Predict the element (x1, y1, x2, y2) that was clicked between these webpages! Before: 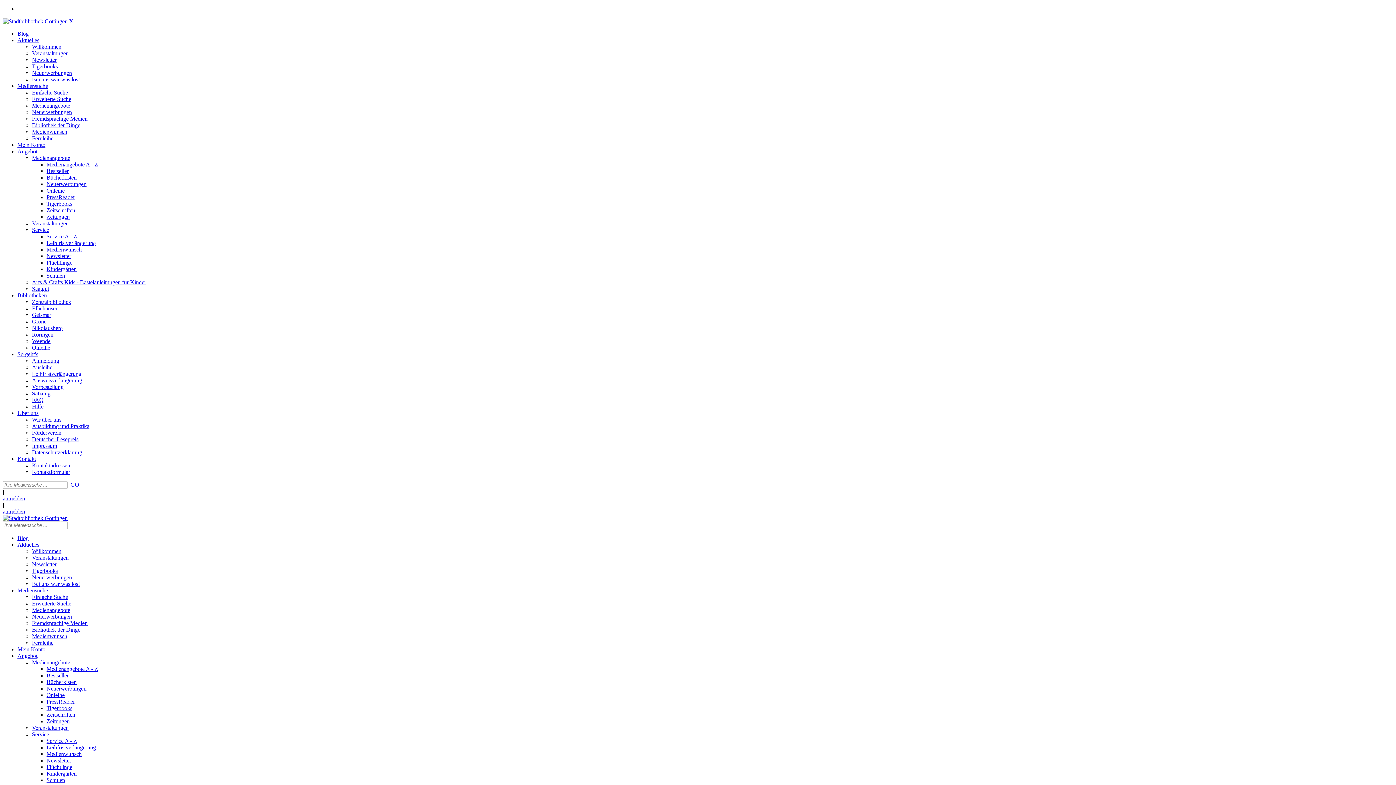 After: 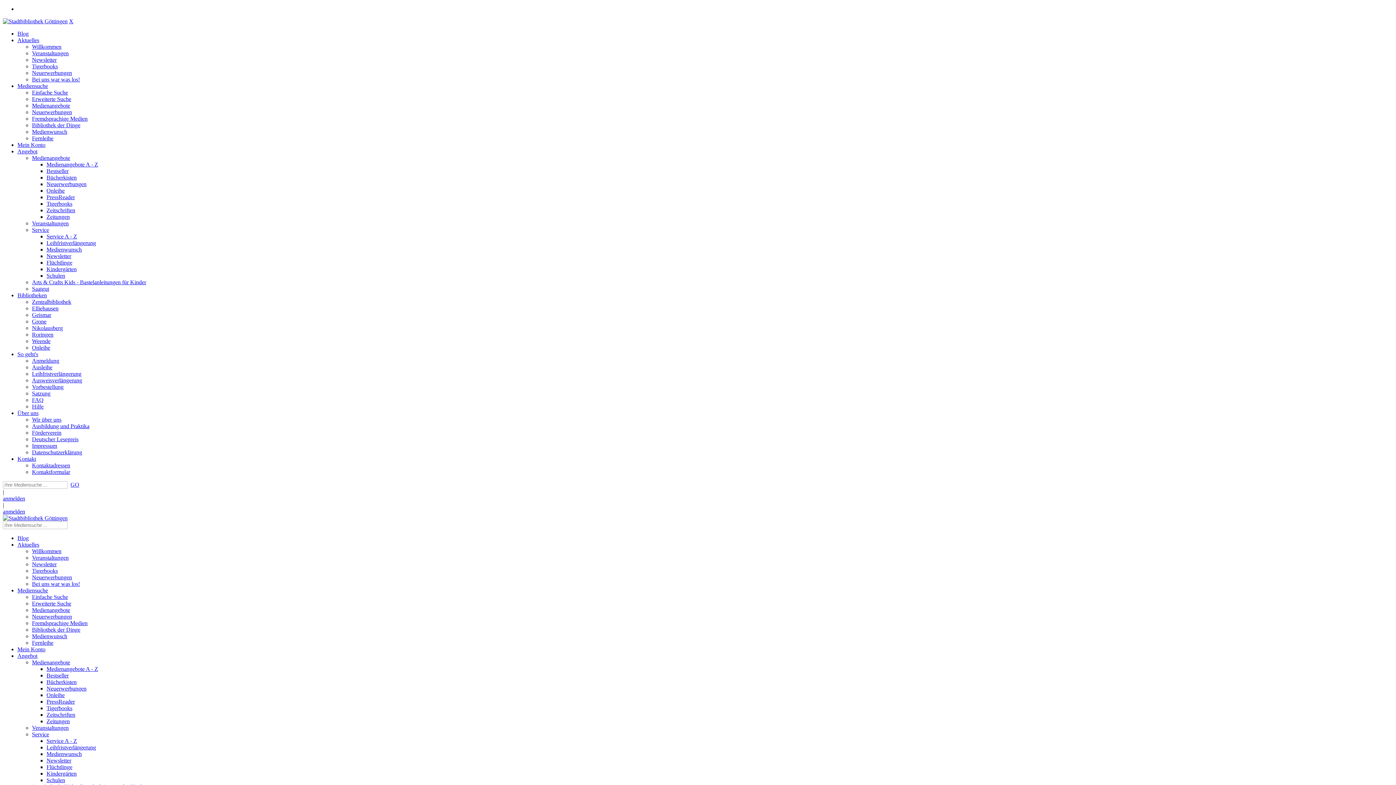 Action: label: Leihfristverlängerung bbox: (32, 370, 81, 377)